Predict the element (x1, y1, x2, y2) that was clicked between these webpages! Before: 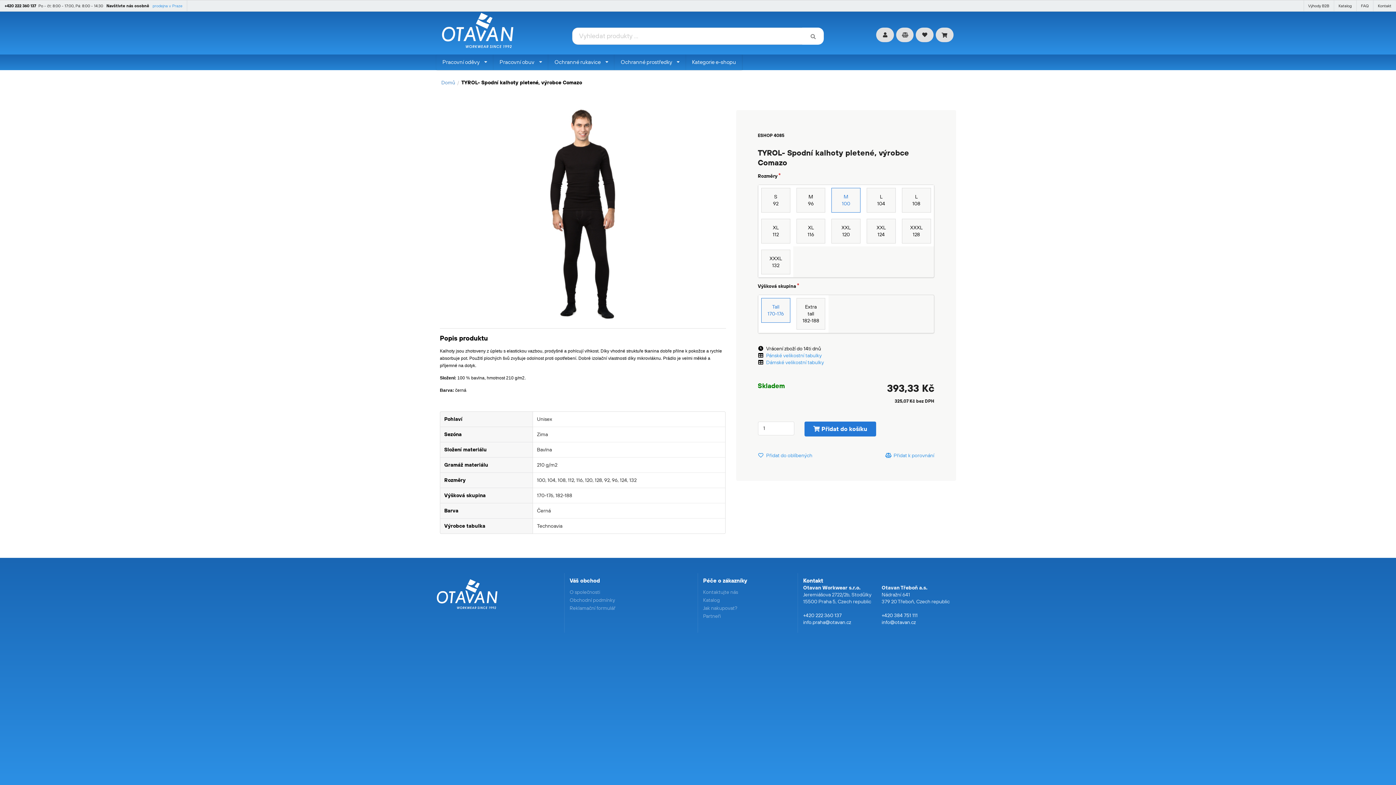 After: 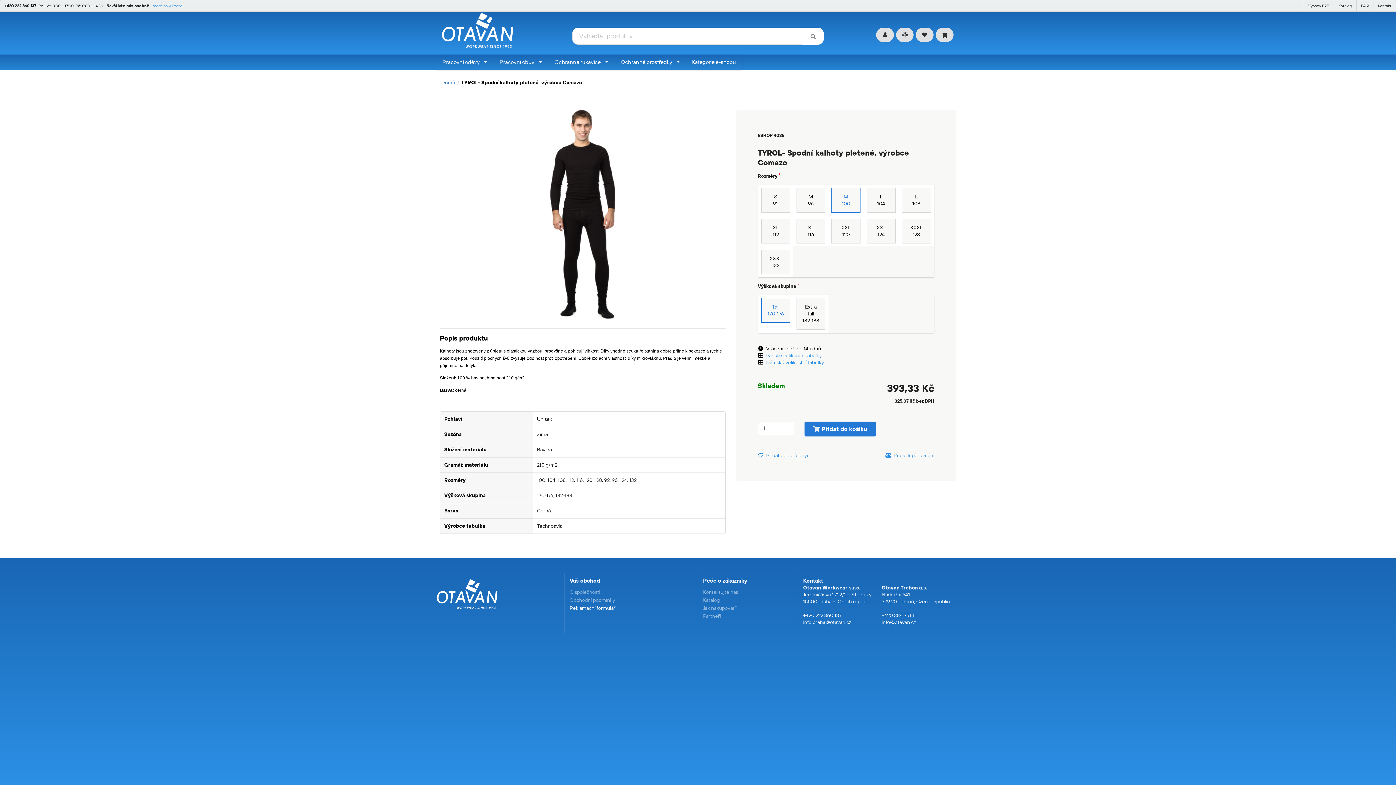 Action: bbox: (569, 604, 693, 611) label: Reklamační formulář